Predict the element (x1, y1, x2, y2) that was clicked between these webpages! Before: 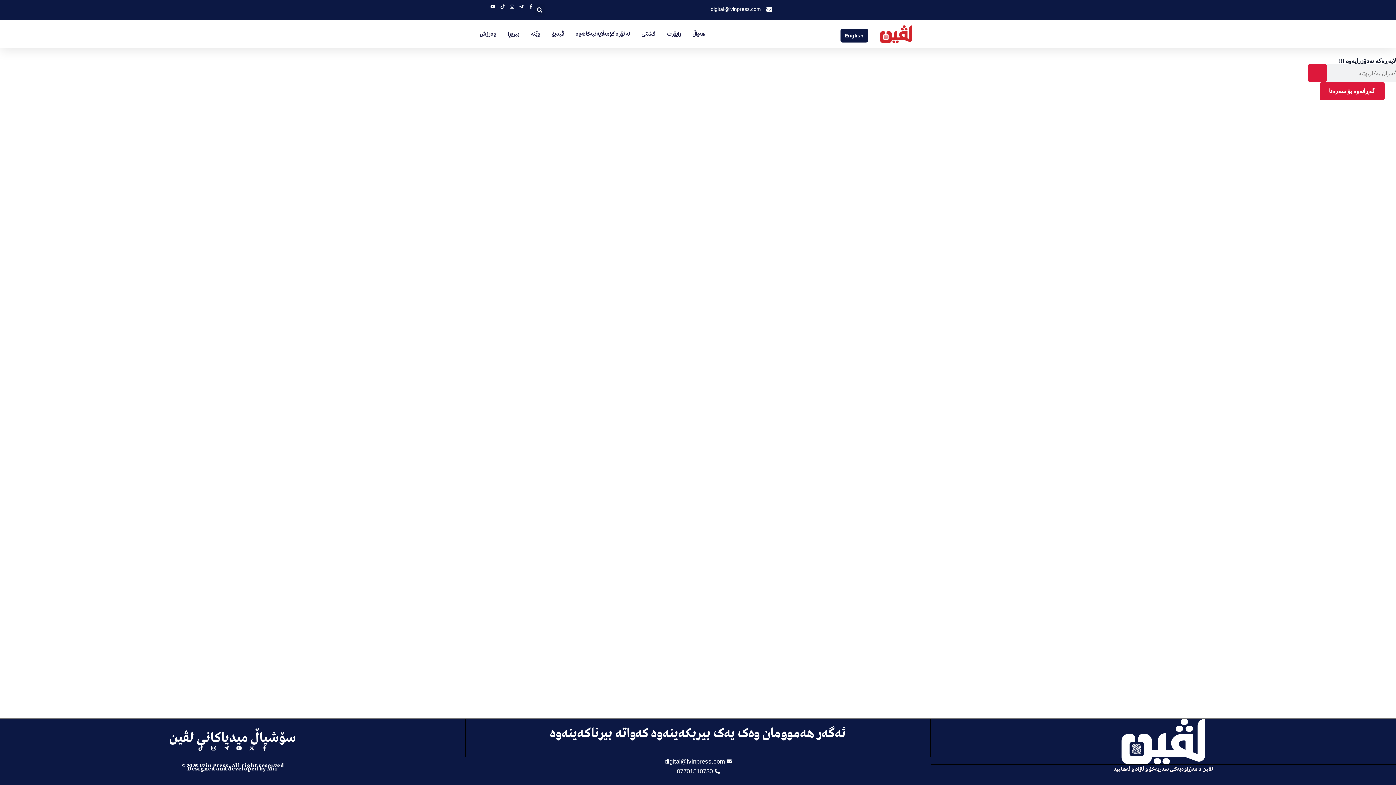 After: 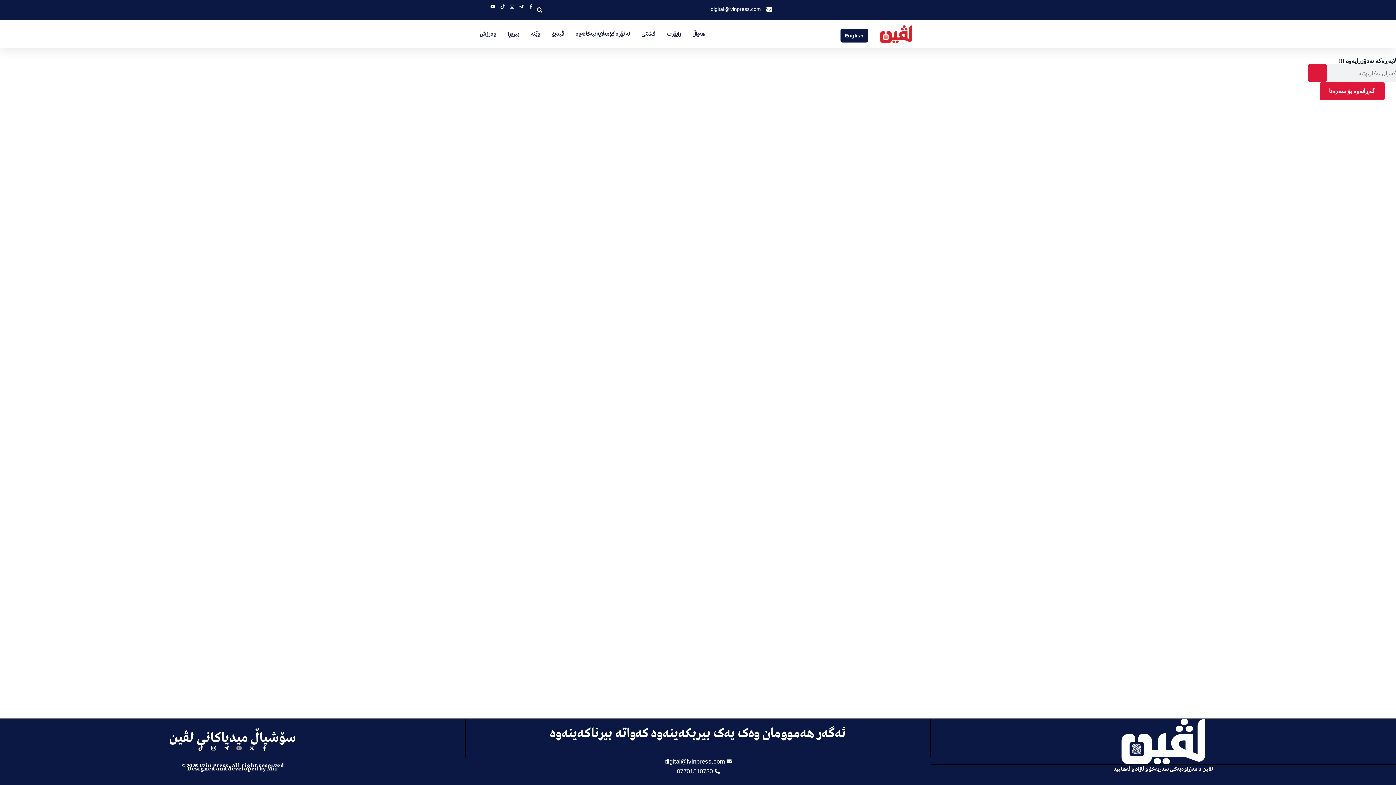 Action: bbox: (236, 745, 241, 751) label: Youtube